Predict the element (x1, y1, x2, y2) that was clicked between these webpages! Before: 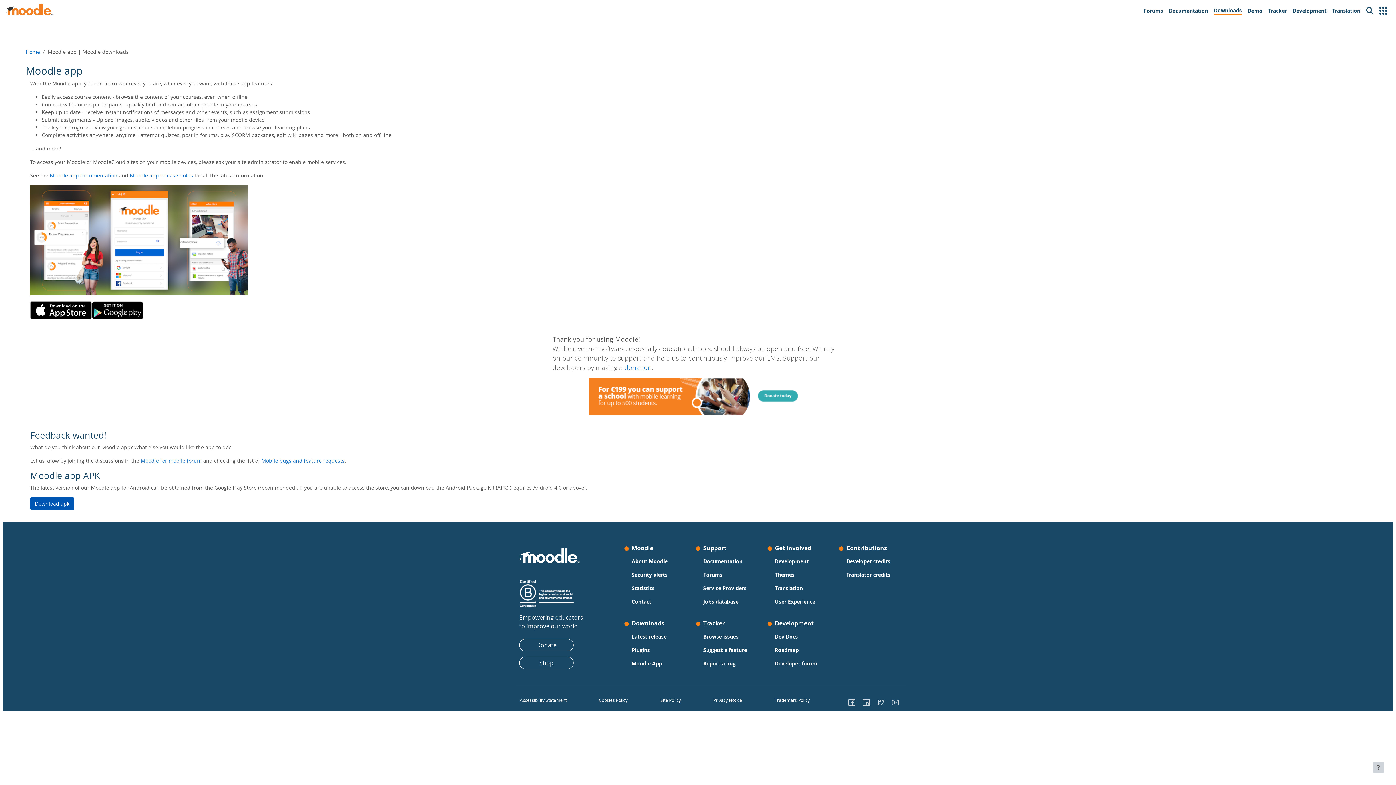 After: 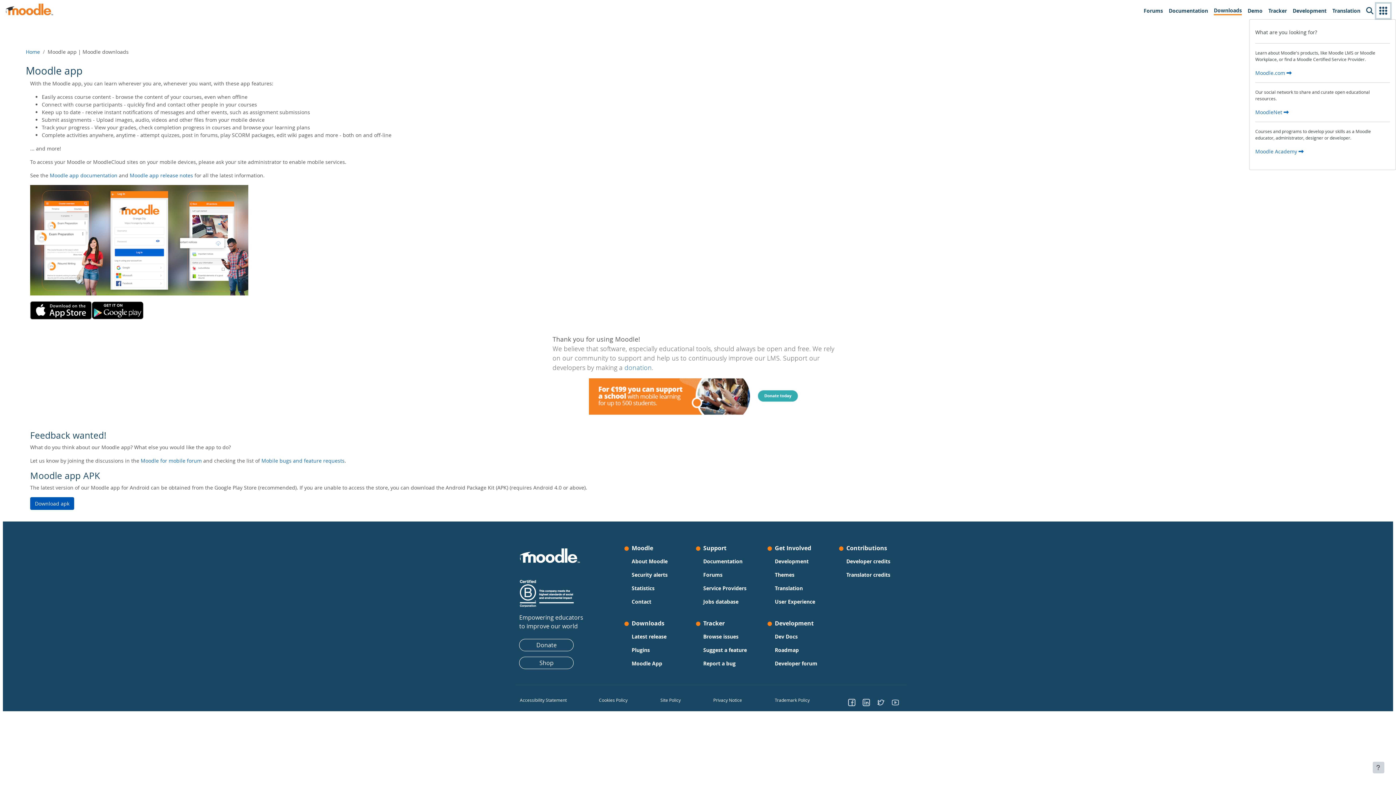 Action: label: Other Moodle sites bbox: (1376, 3, 1390, 18)